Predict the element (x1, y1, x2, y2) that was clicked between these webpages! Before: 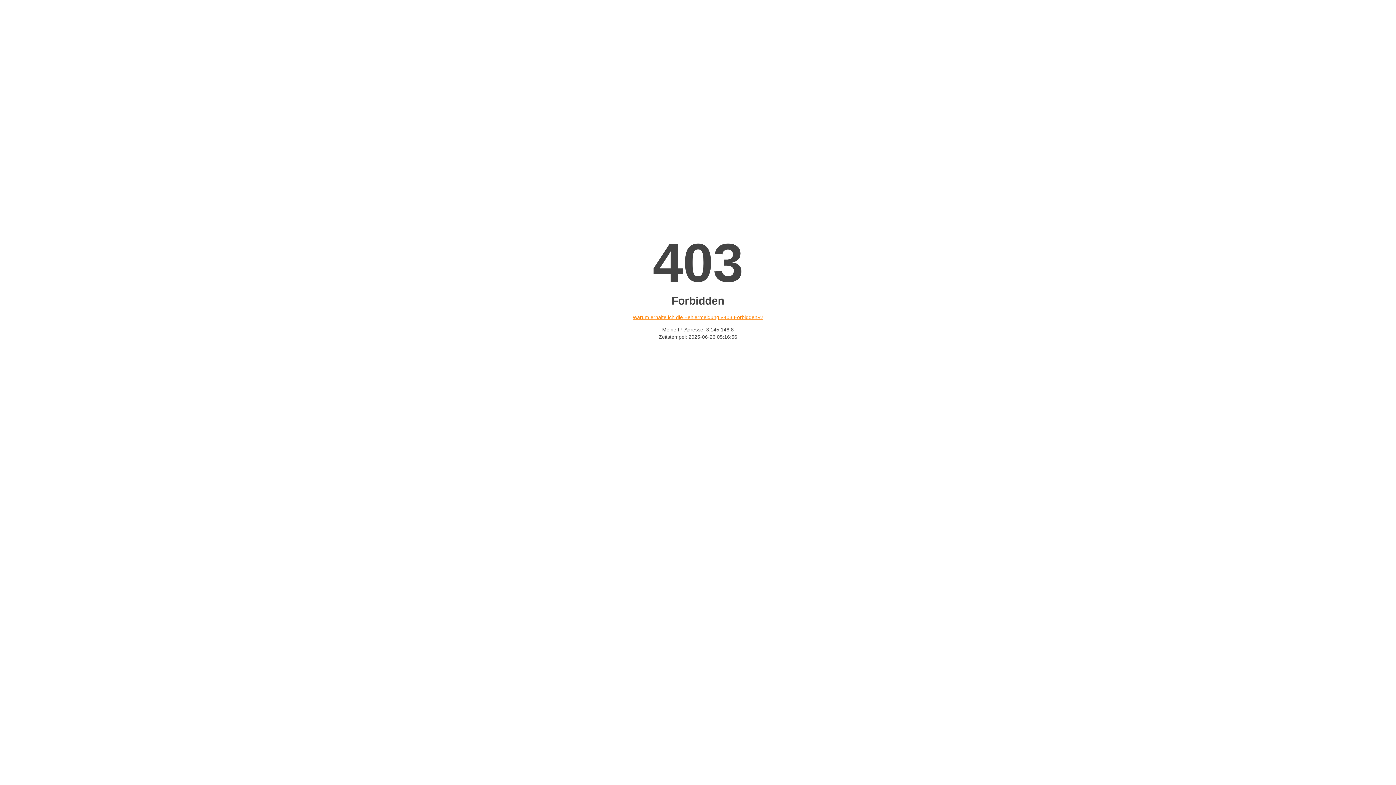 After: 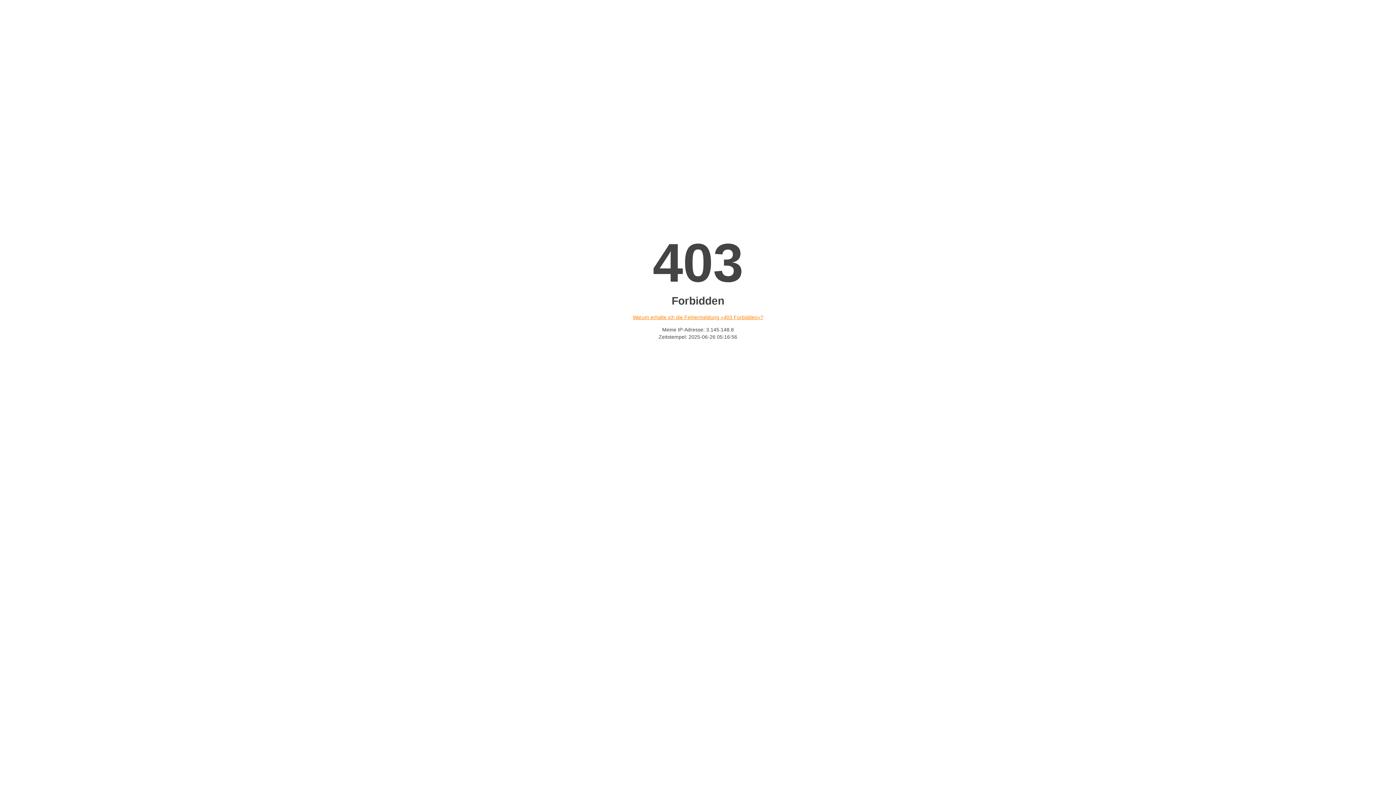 Action: bbox: (632, 314, 763, 320) label: Warum erhalte ich die Fehlermeldung «403 Forbidden»?